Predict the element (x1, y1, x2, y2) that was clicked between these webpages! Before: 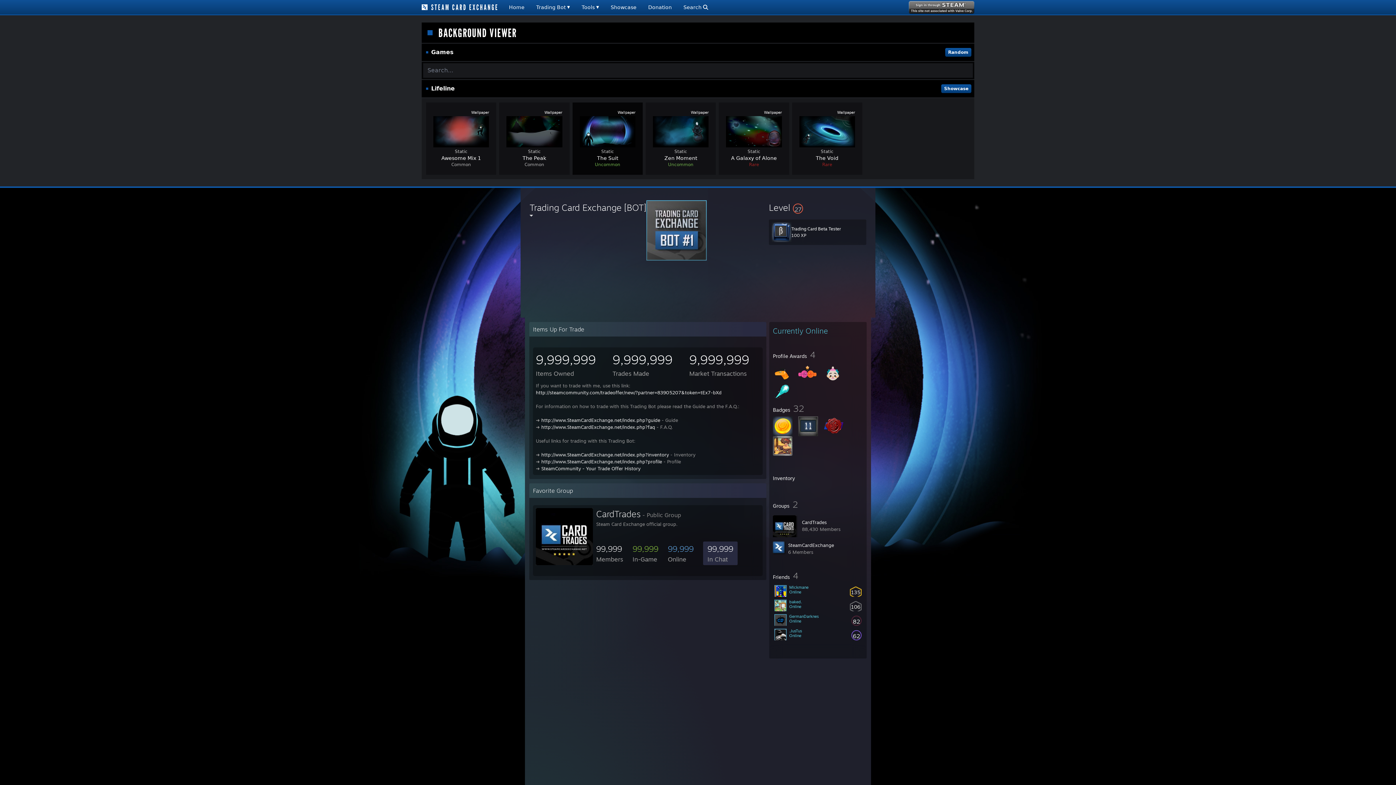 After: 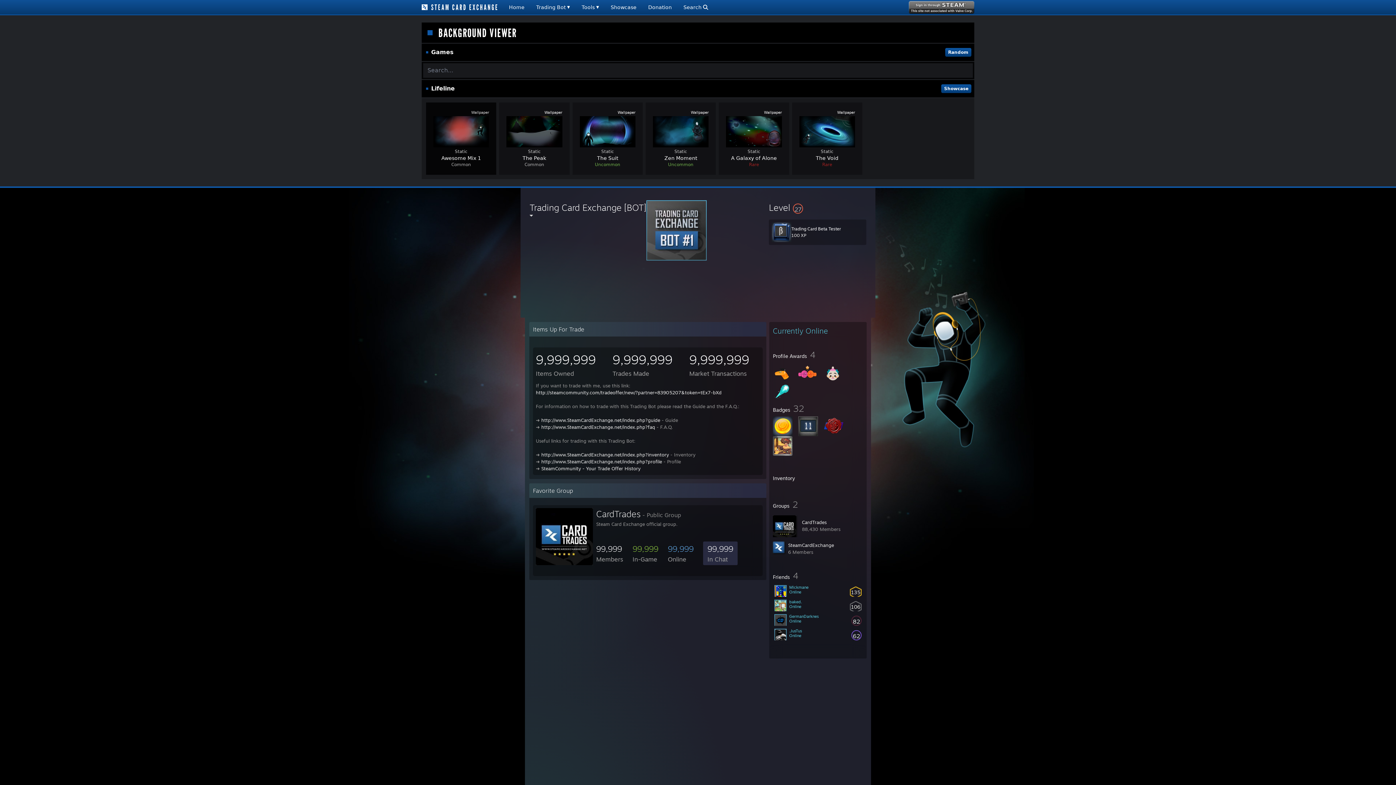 Action: label: Wallpaper bbox: (471, 109, 489, 115)